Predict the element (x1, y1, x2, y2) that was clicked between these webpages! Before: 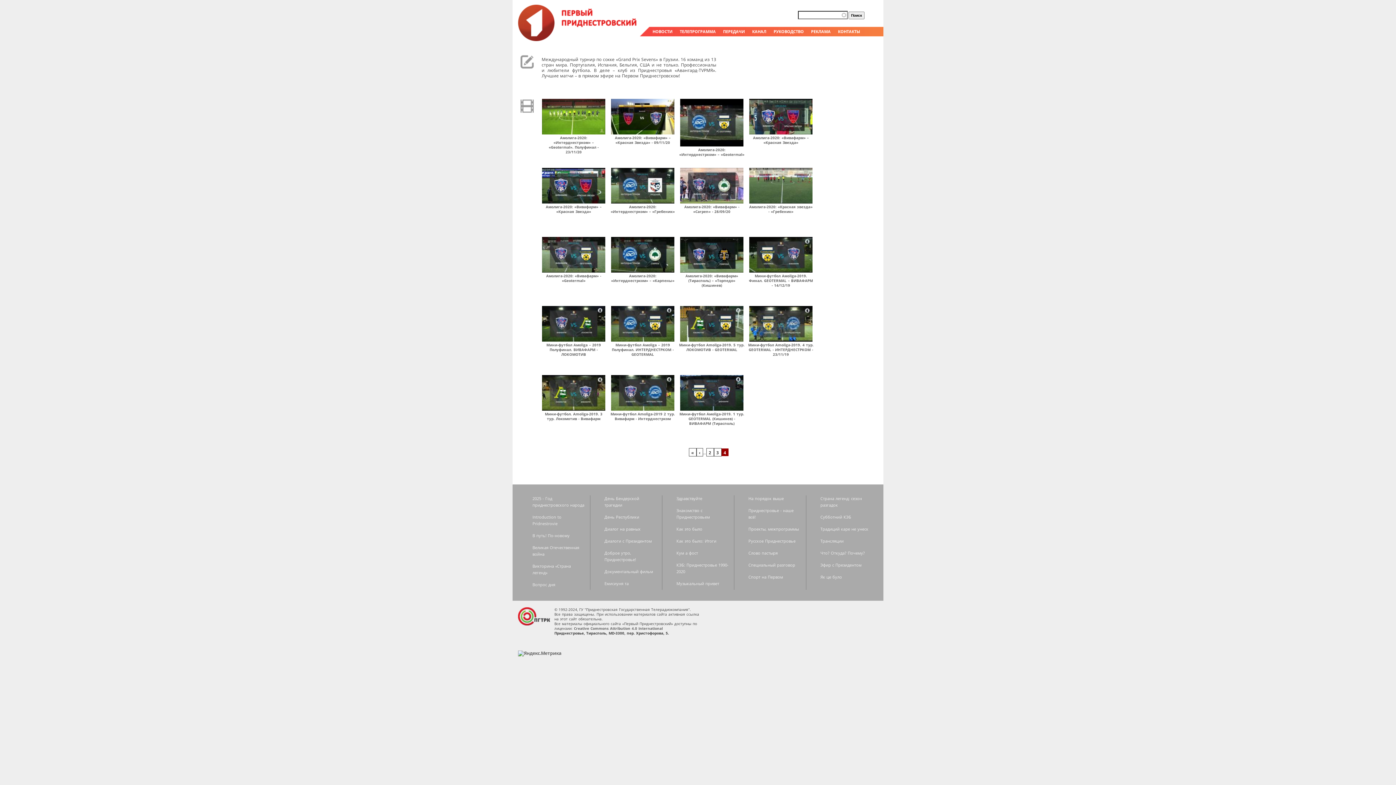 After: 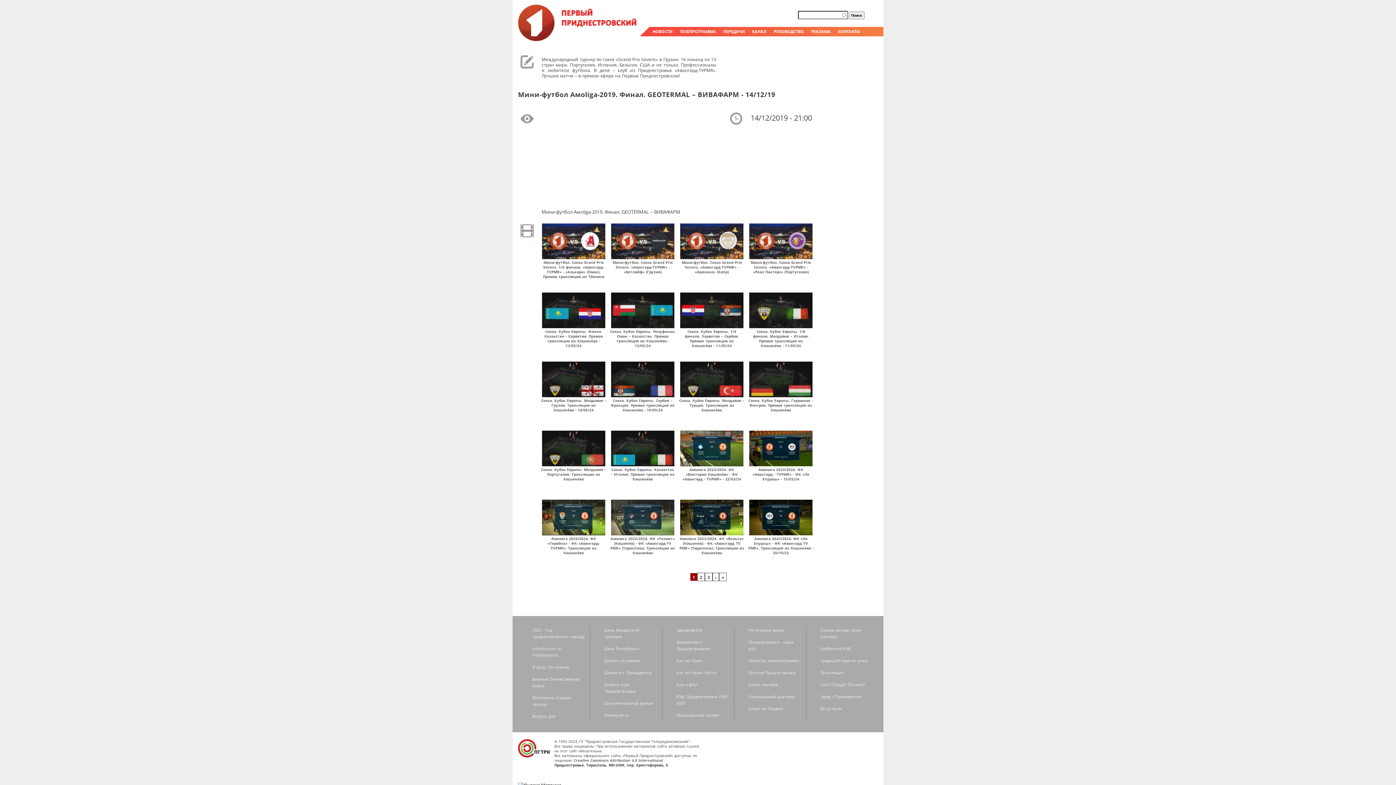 Action: bbox: (749, 273, 813, 288) label: Мини-футбол Амоliga-2019. Финал. GEOTERMAL – ВИВАФАРМ - 14/12/19